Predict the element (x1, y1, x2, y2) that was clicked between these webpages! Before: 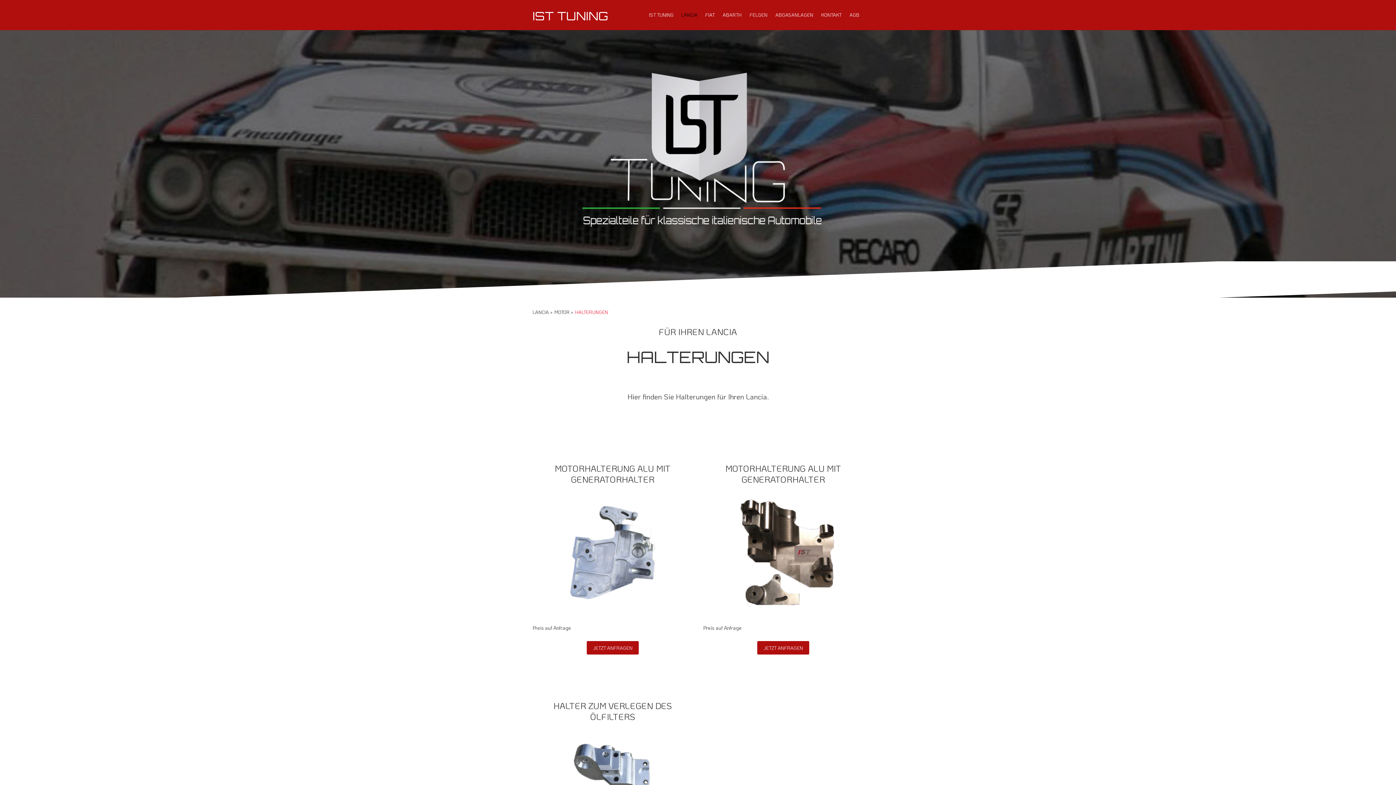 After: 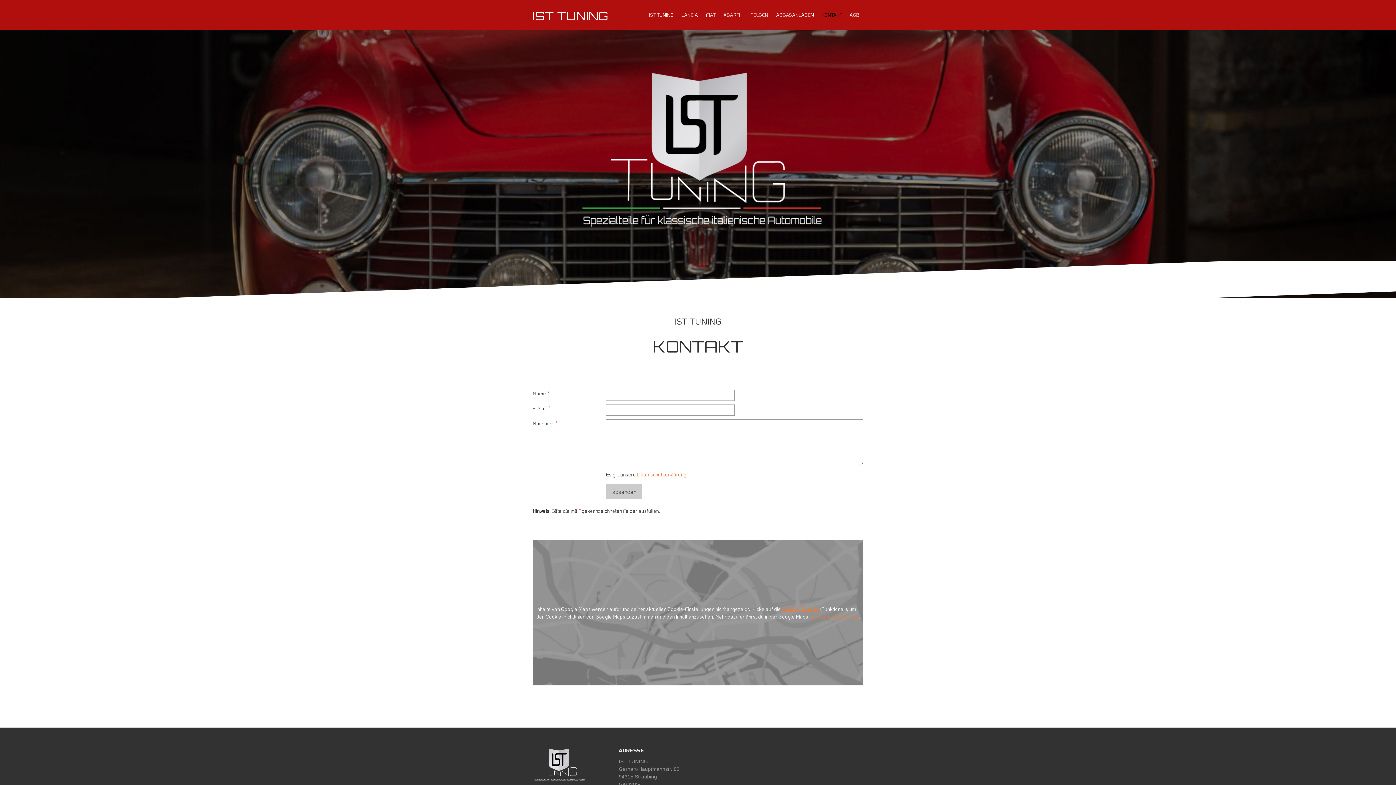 Action: label: KONTAKT bbox: (817, 9, 845, 20)